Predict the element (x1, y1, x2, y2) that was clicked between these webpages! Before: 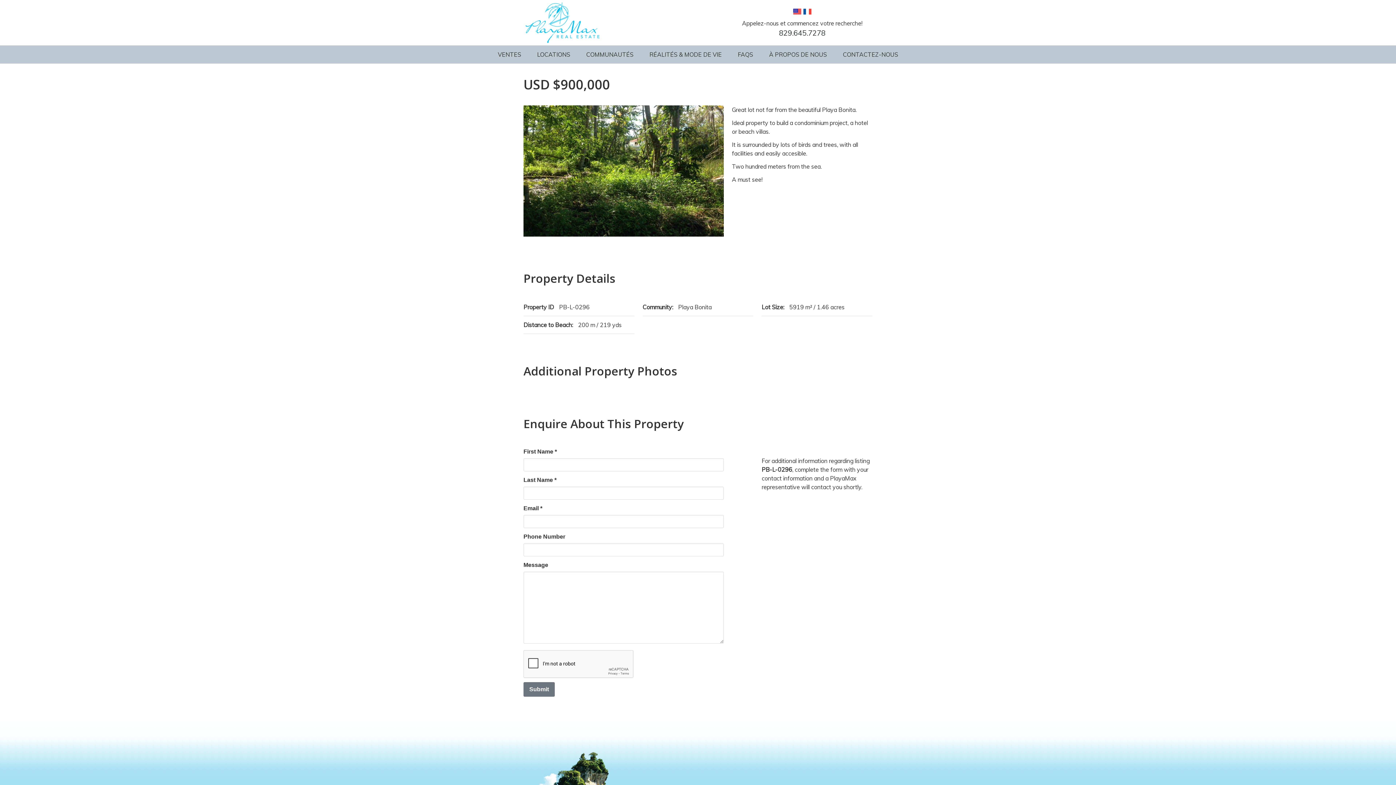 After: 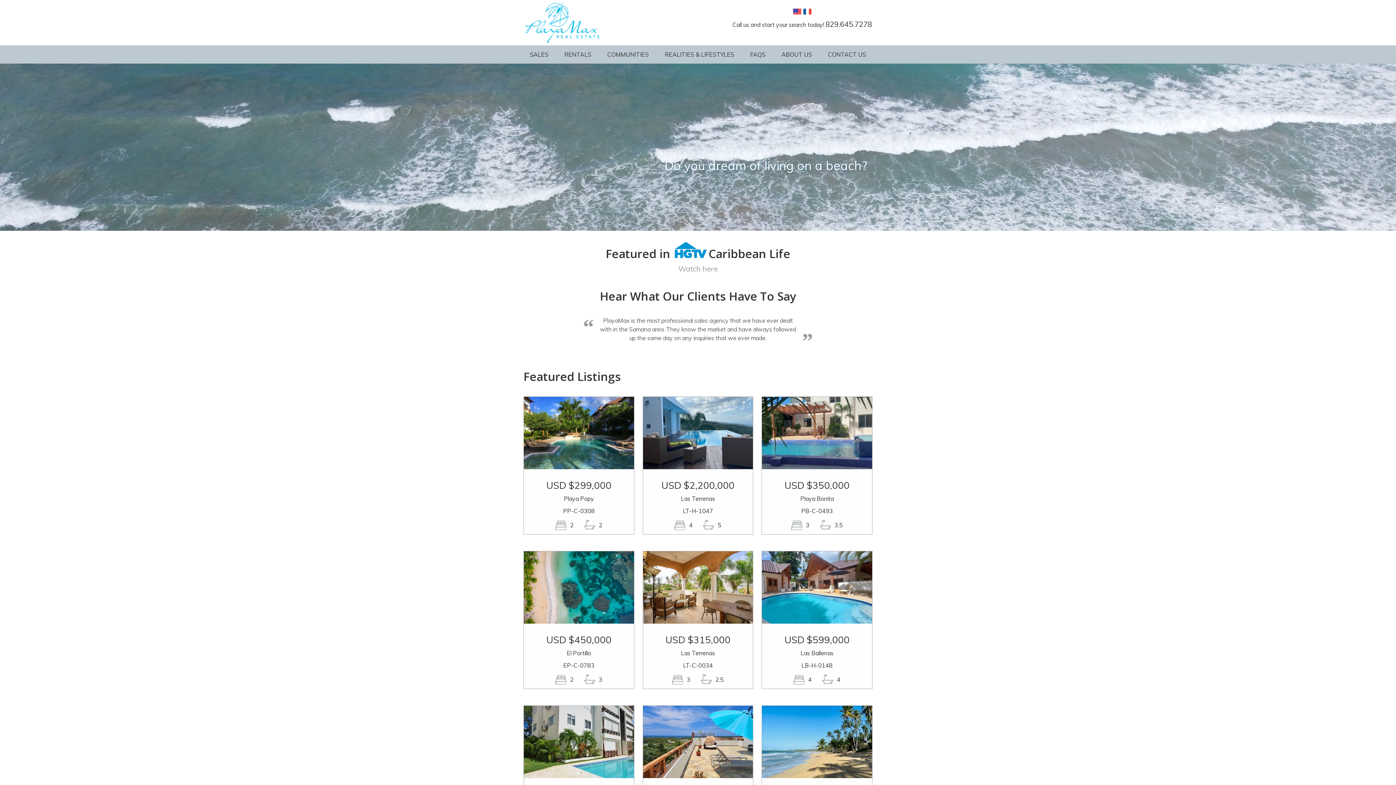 Action: bbox: (792, 8, 801, 17)